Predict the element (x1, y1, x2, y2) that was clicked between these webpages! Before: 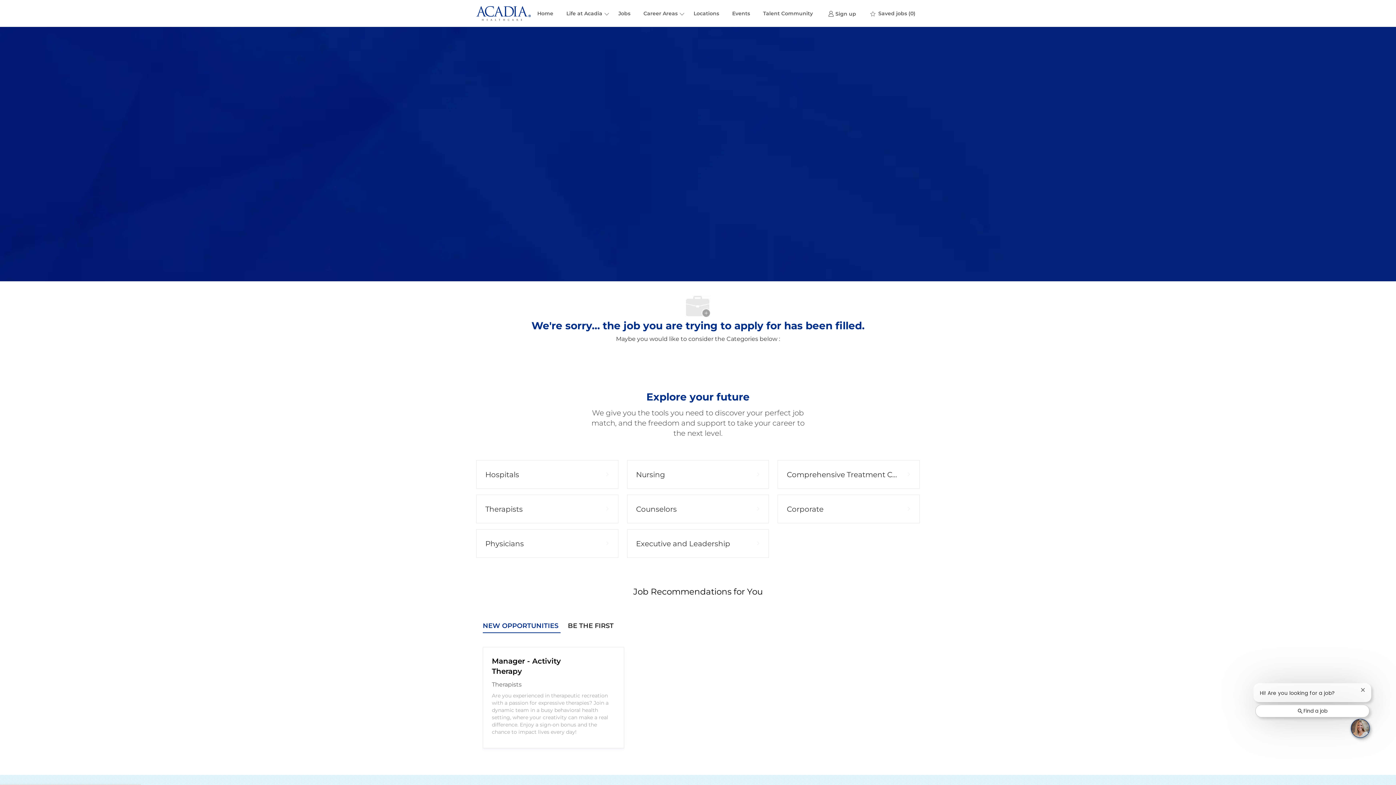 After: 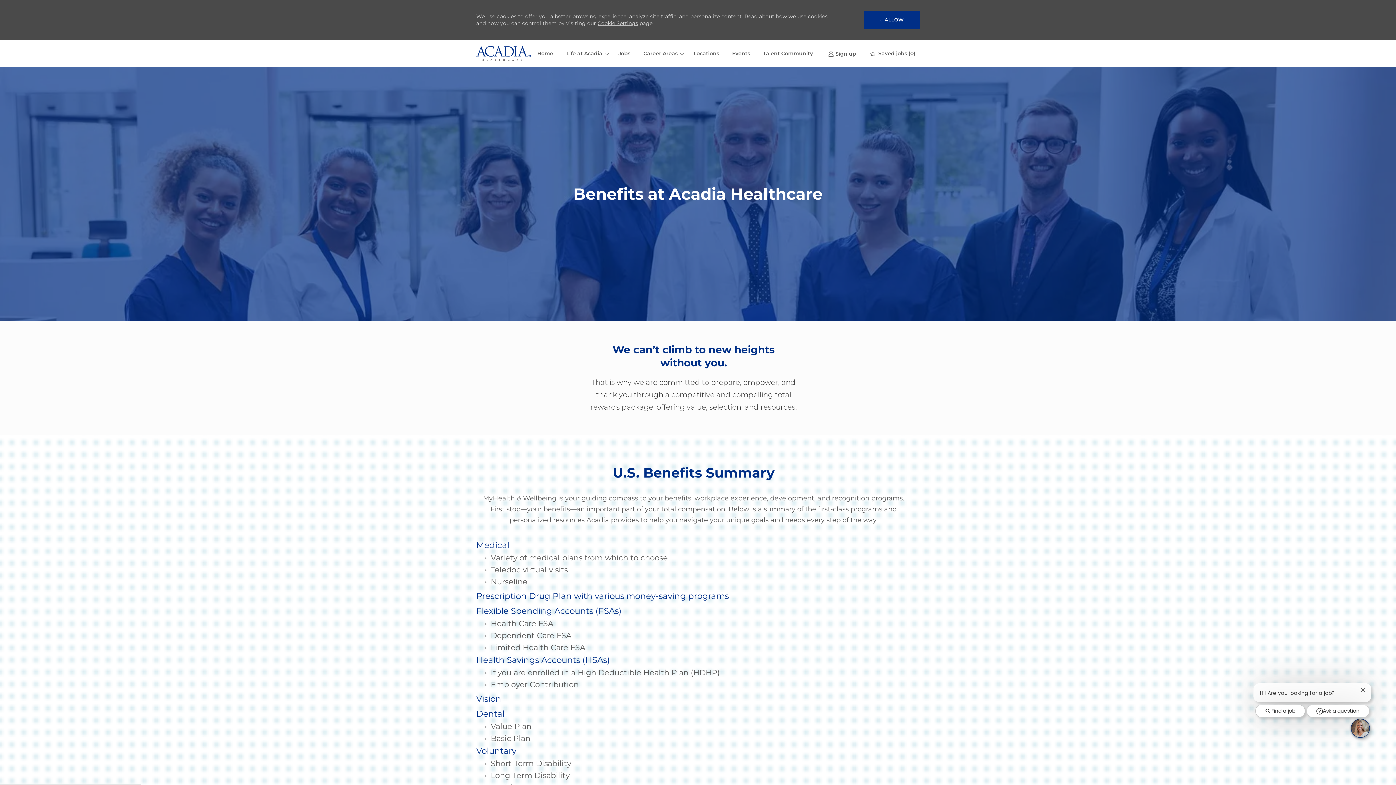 Action: label: LEARN MORE bbox: (854, 627, 902, 635)